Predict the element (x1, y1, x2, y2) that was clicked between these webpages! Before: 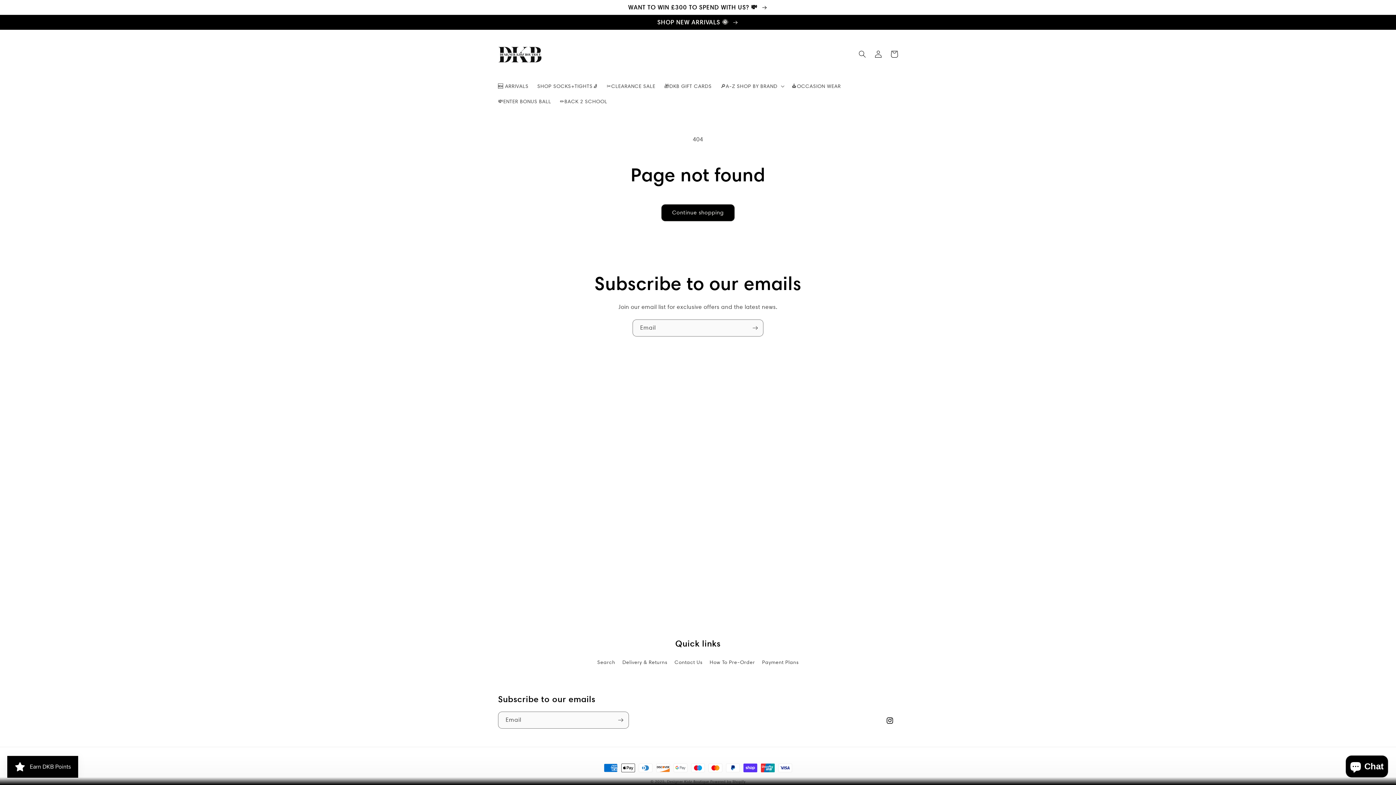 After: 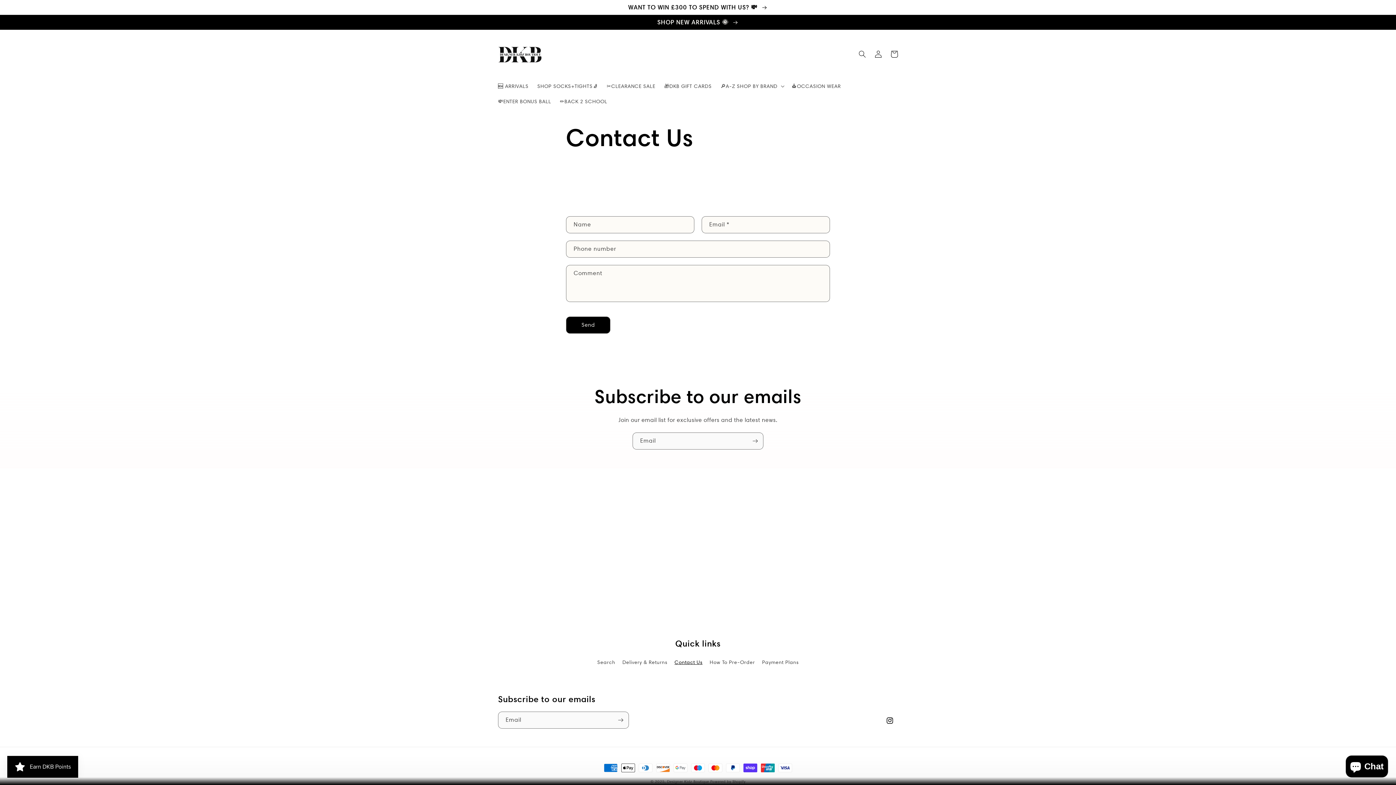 Action: label: Contact Us bbox: (674, 656, 702, 669)